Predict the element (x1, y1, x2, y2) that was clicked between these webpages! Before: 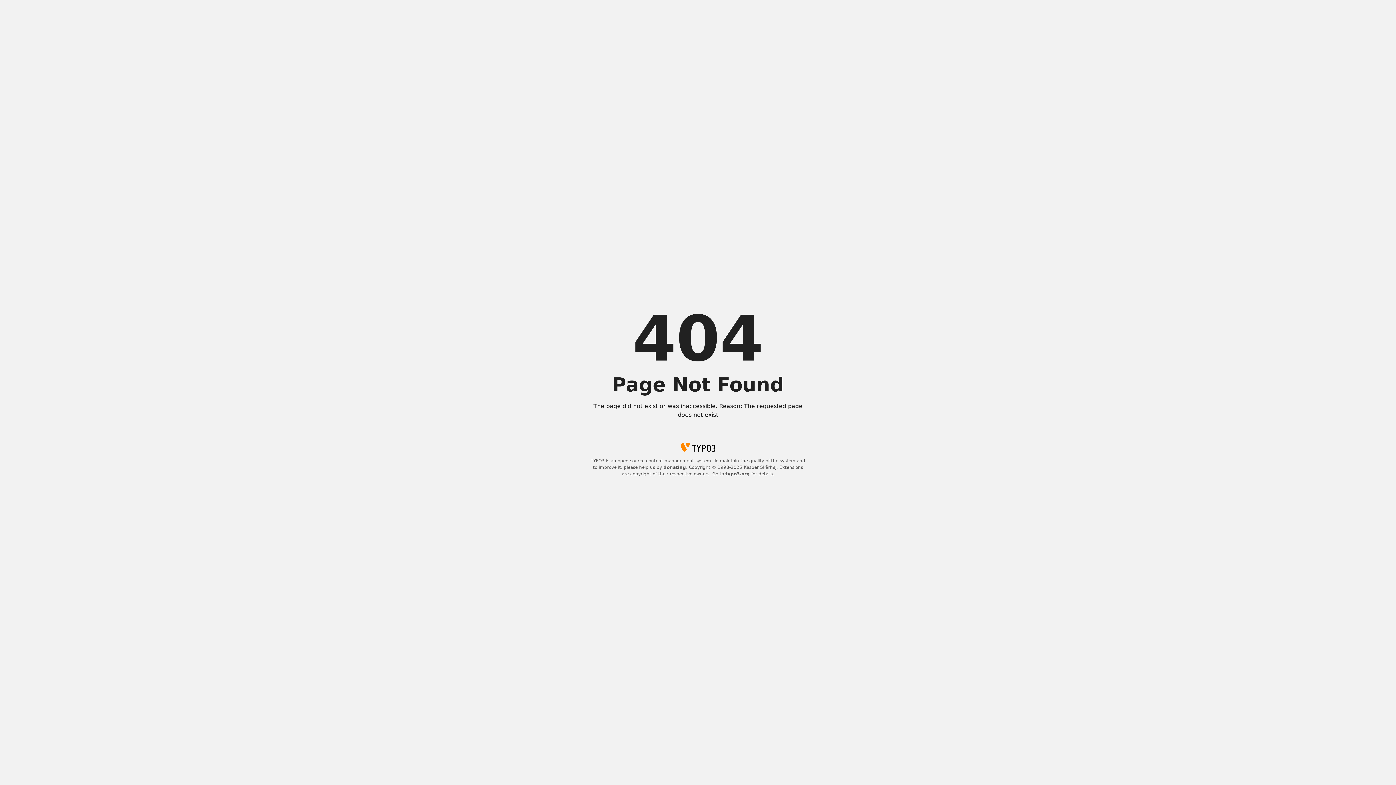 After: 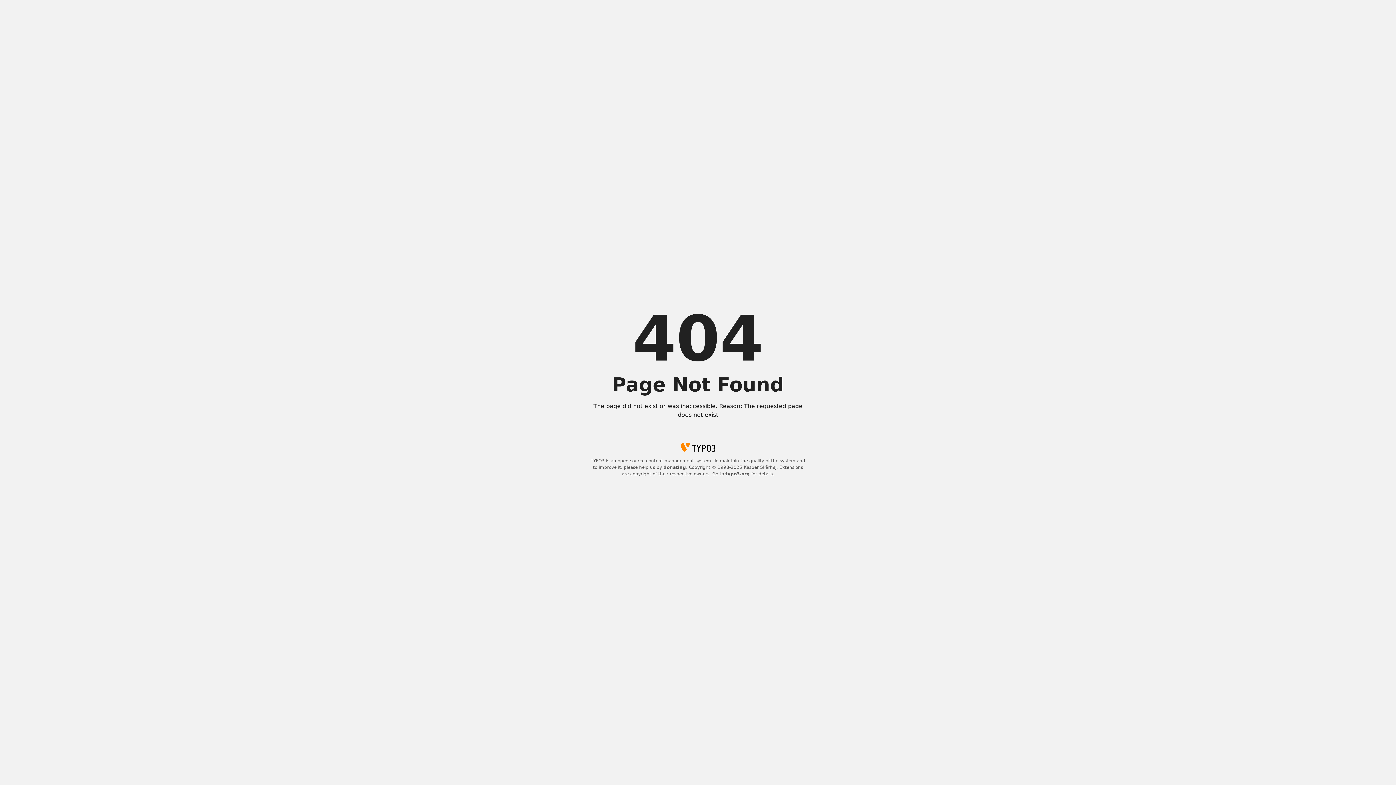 Action: bbox: (663, 465, 686, 470) label: donating